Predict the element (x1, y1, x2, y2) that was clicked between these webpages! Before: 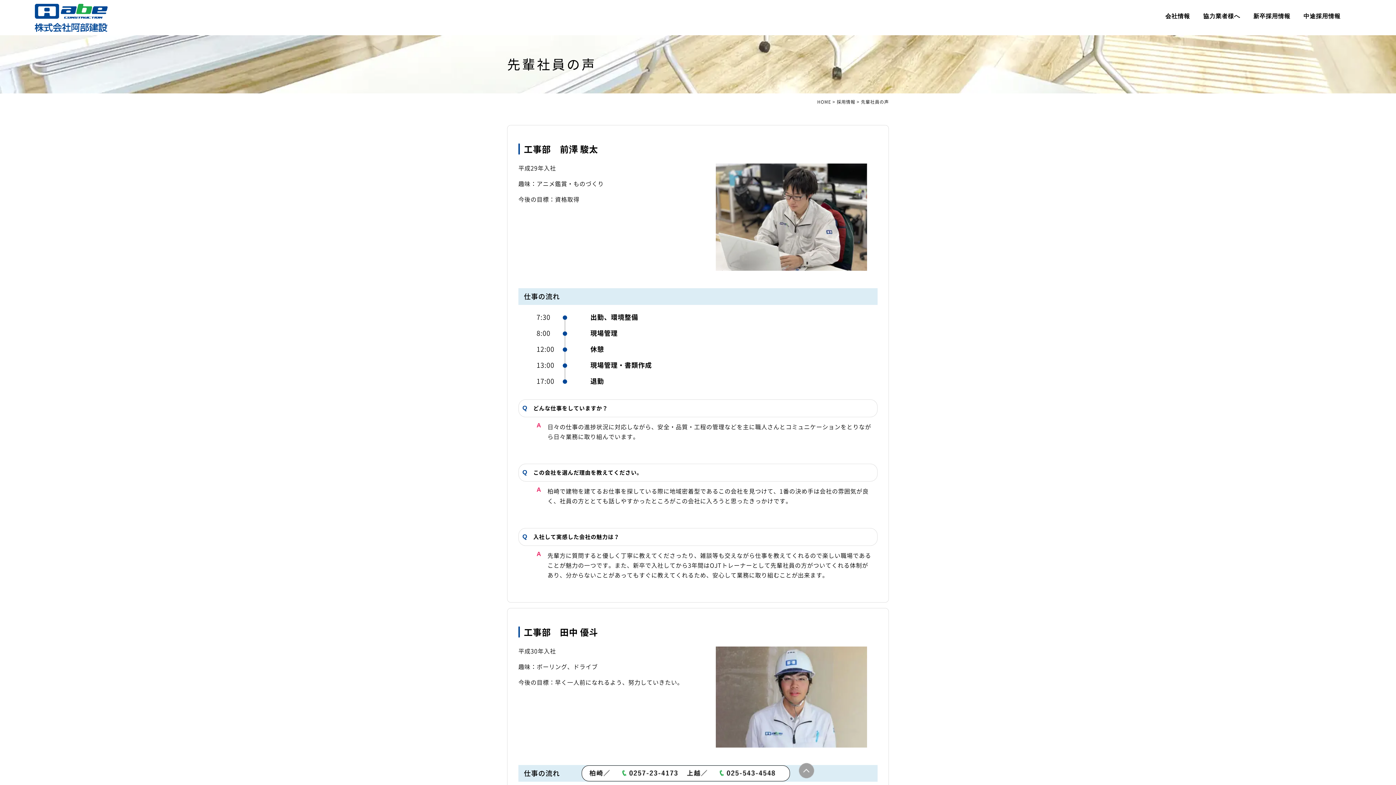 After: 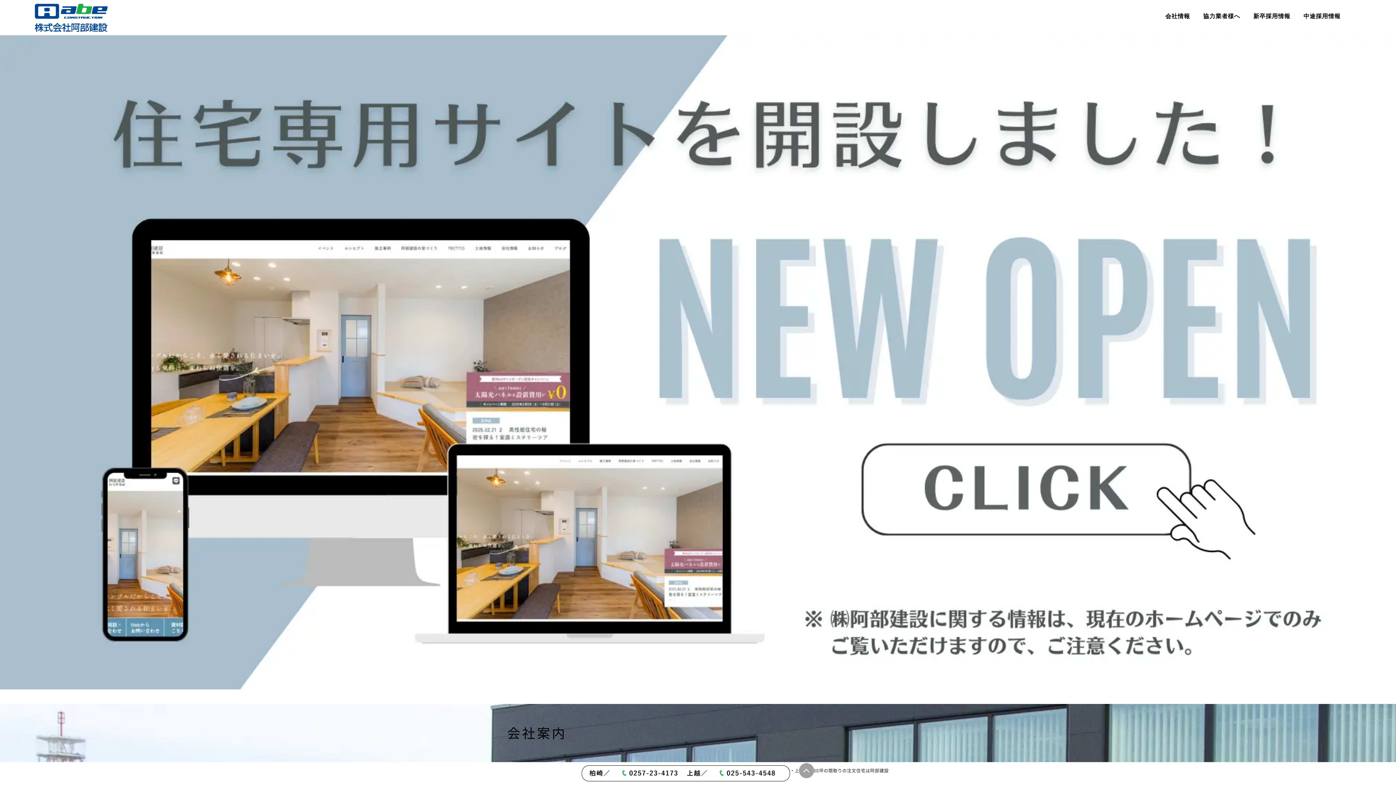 Action: bbox: (817, 99, 831, 103) label: HOME